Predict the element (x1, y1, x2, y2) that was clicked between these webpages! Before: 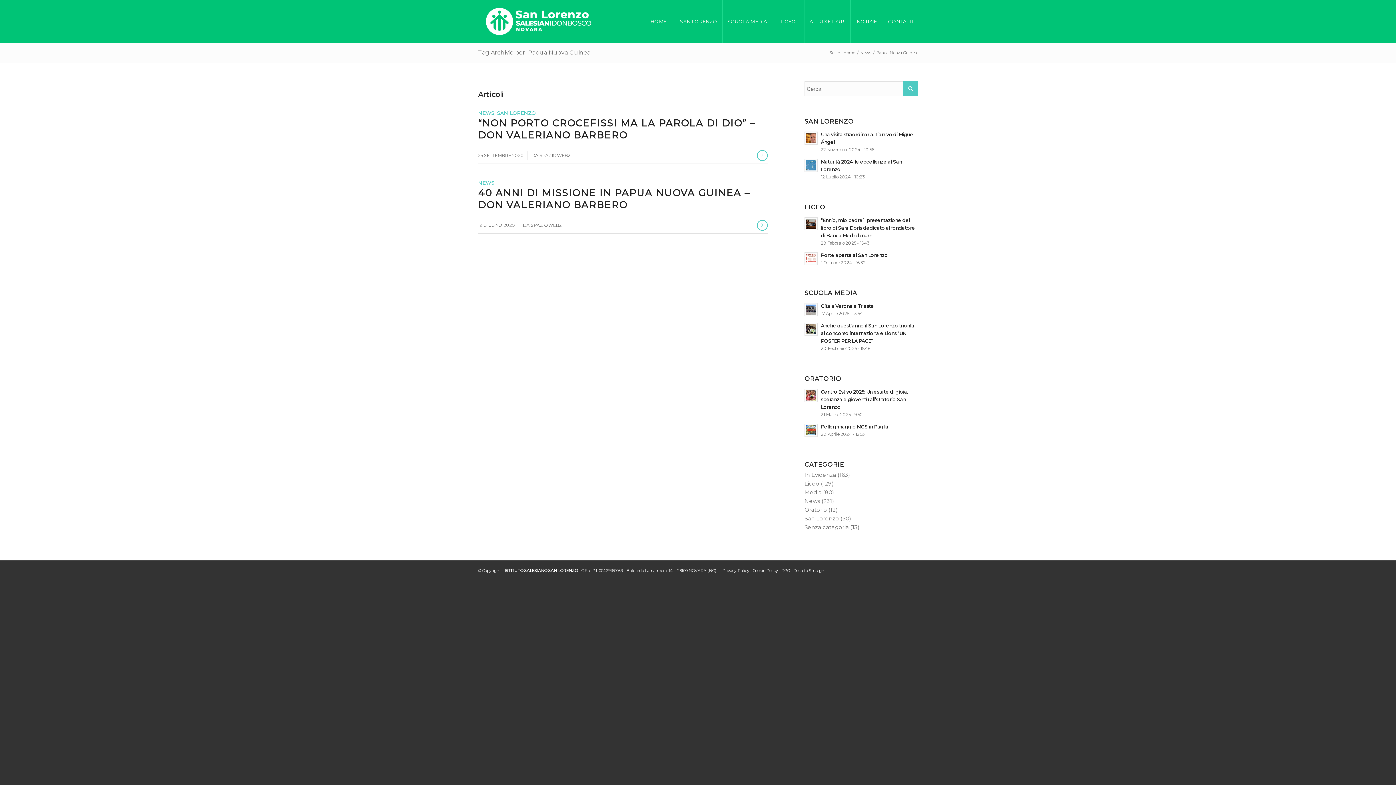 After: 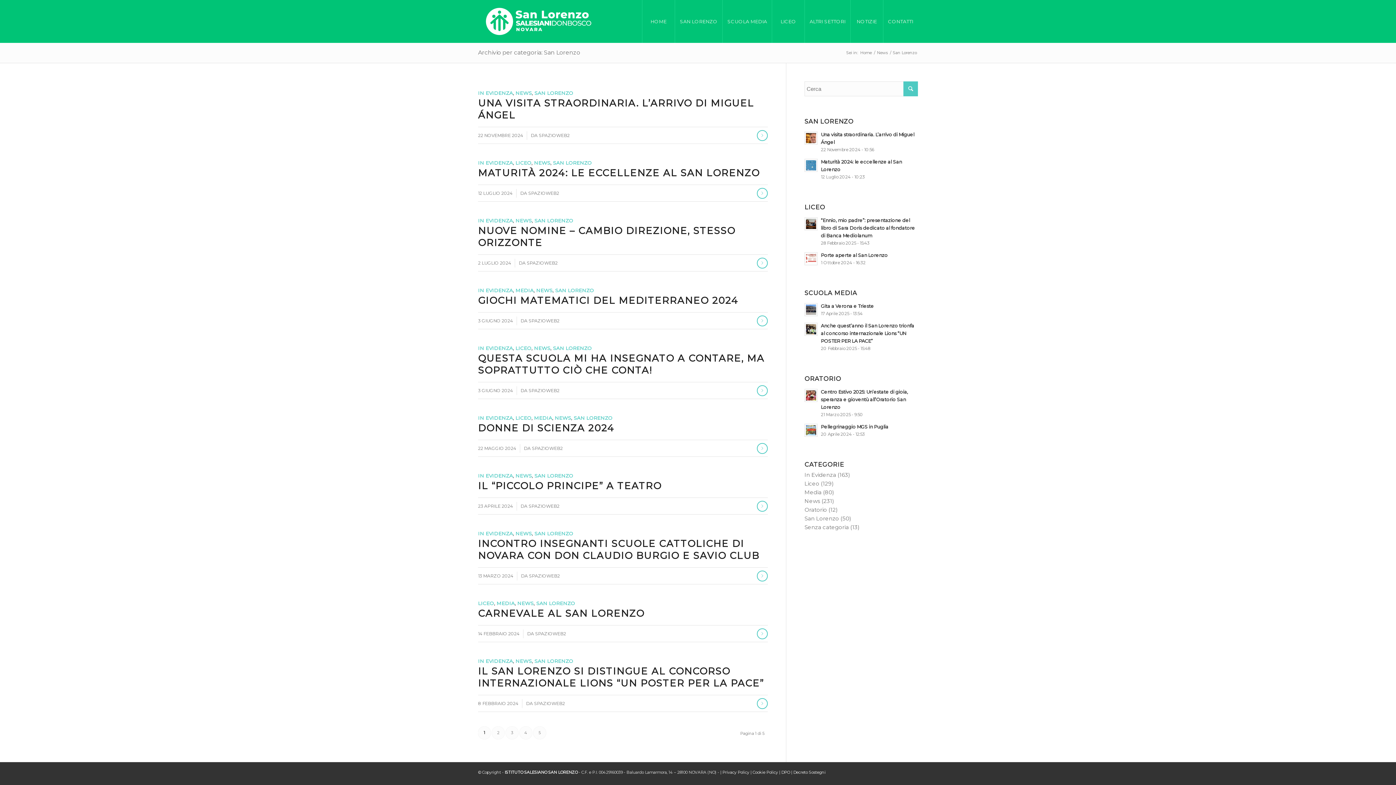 Action: bbox: (804, 515, 839, 522) label: San Lorenzo